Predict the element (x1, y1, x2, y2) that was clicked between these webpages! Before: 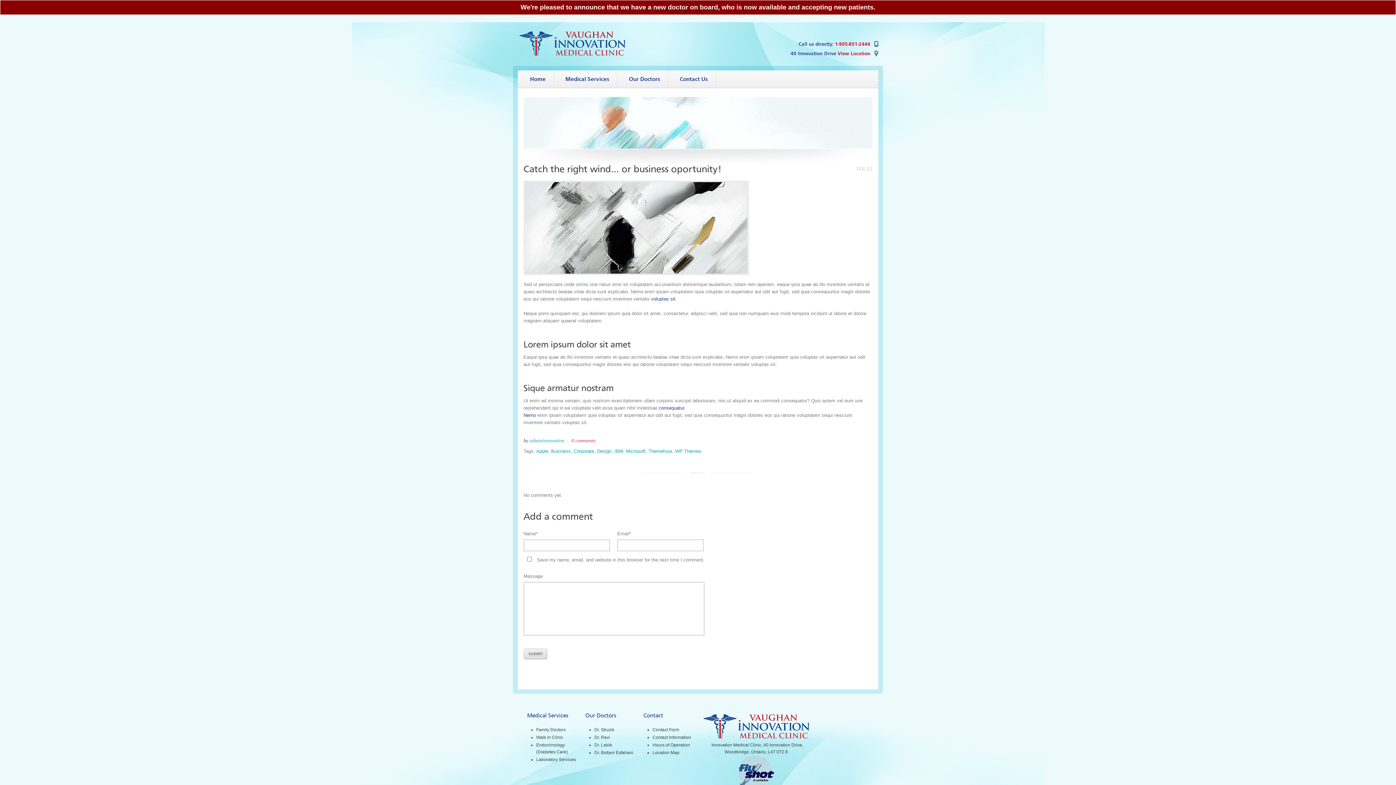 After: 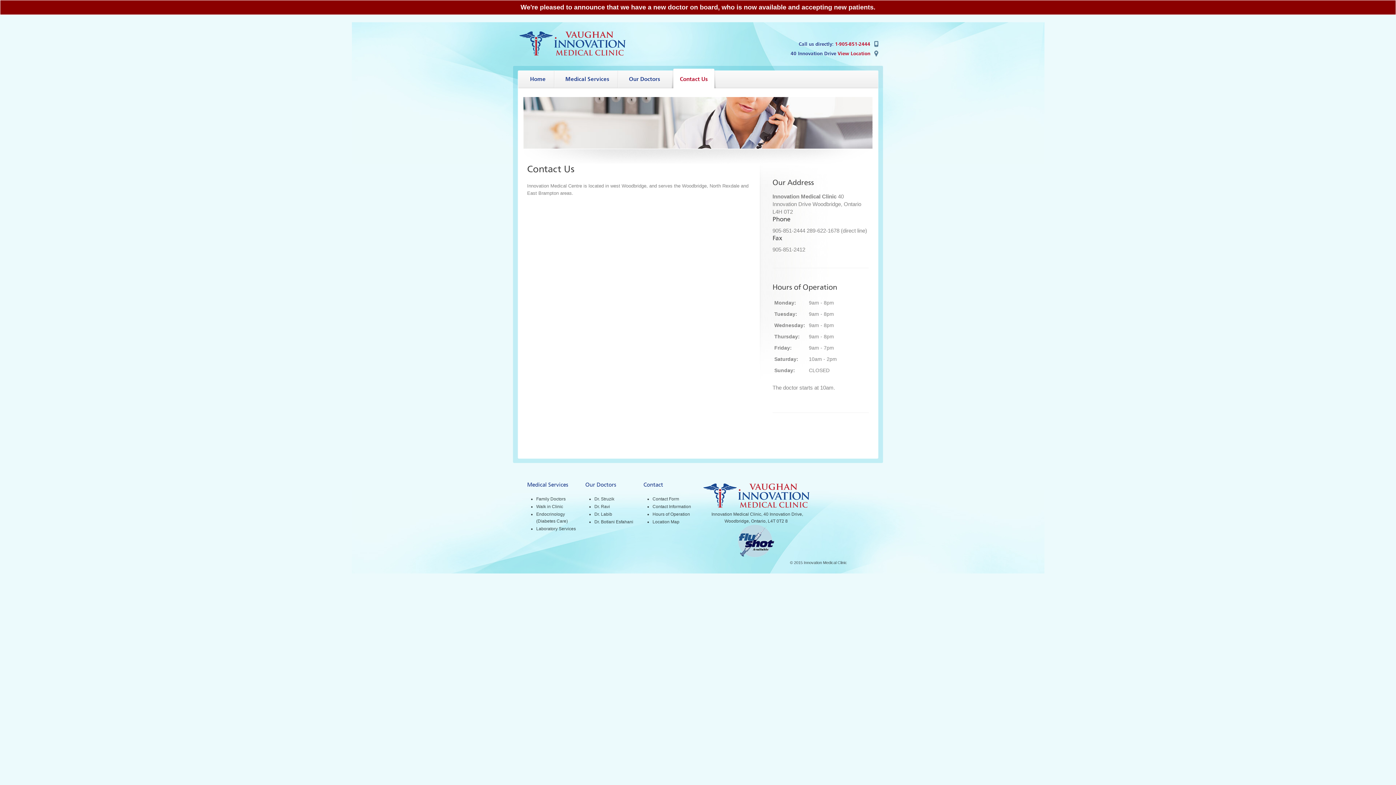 Action: bbox: (837, 50, 878, 56) label: View Location